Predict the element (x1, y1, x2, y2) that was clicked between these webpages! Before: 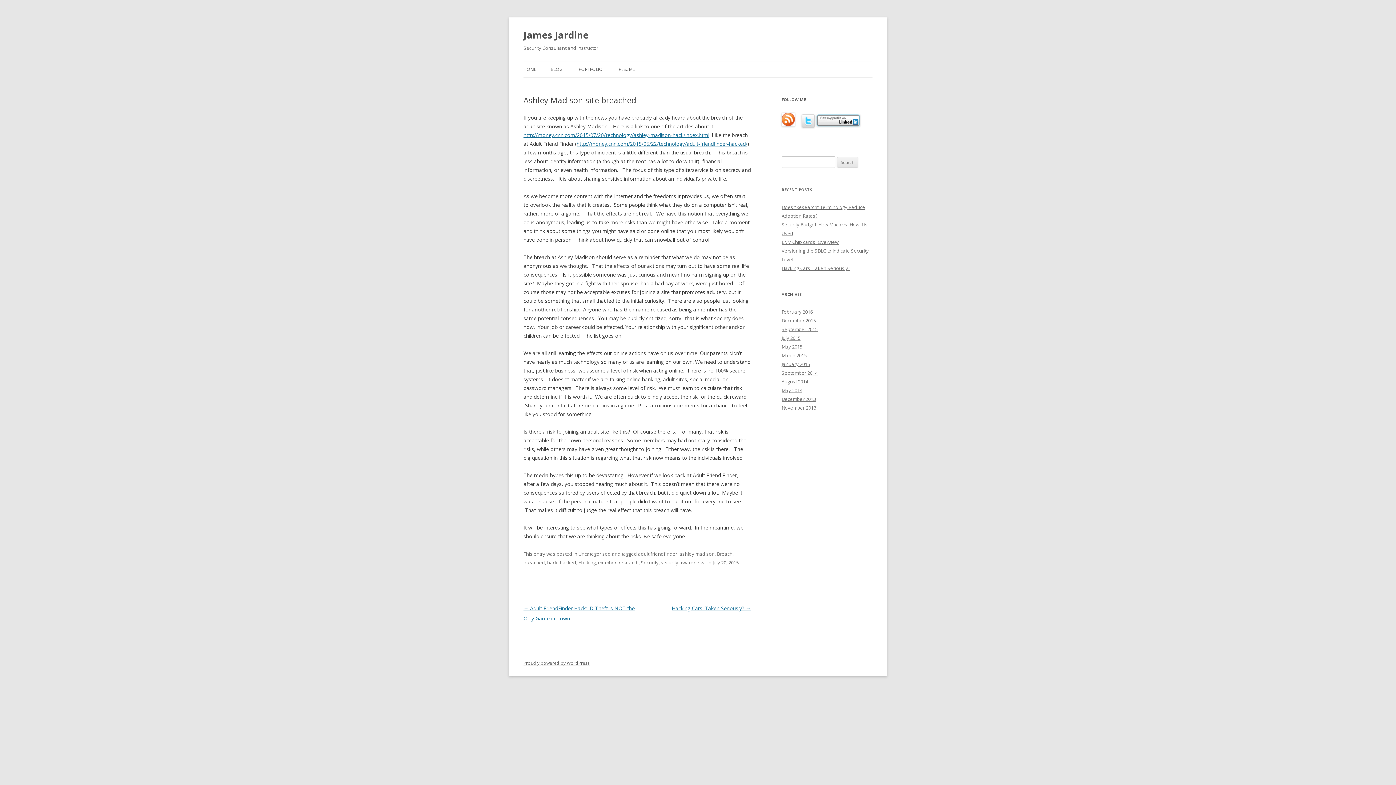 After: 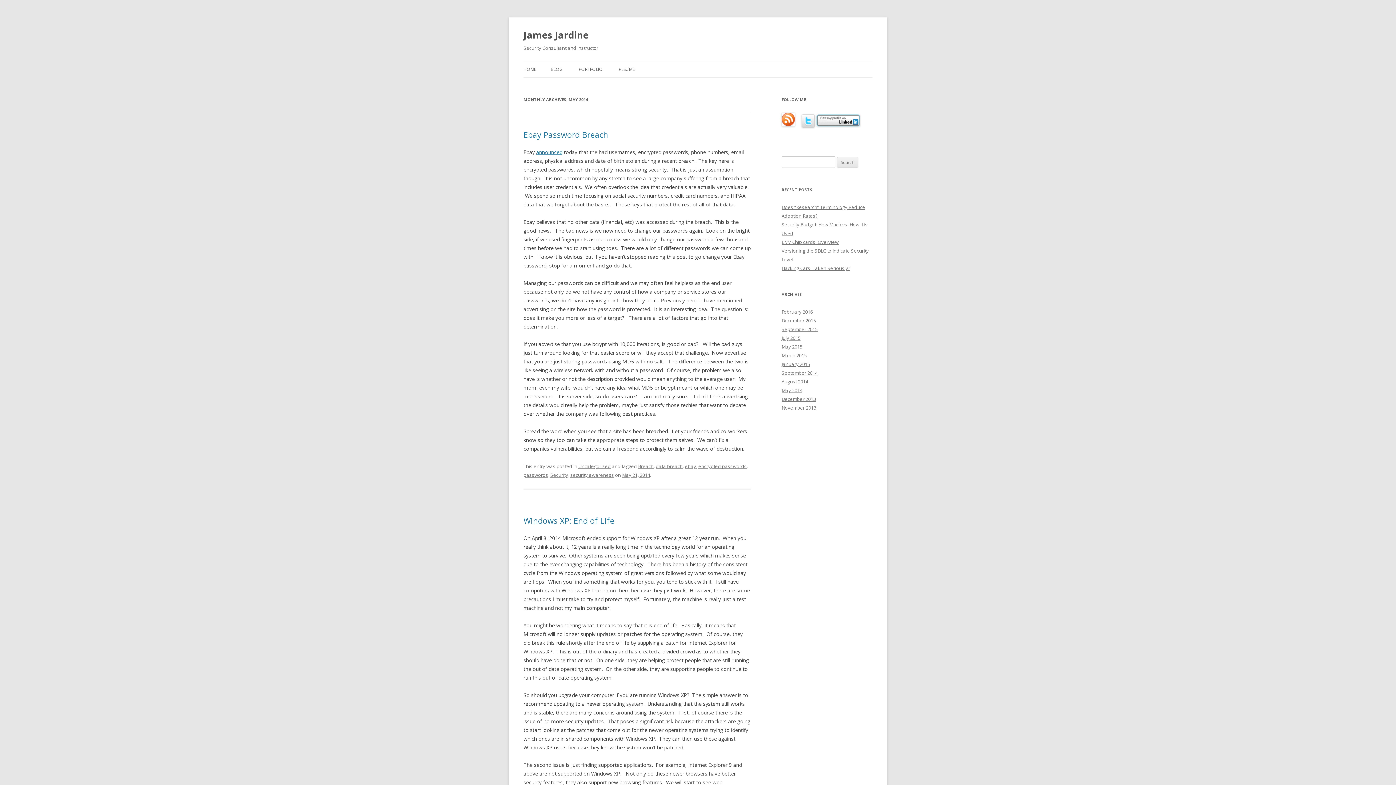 Action: label: May 2014 bbox: (781, 387, 802, 393)